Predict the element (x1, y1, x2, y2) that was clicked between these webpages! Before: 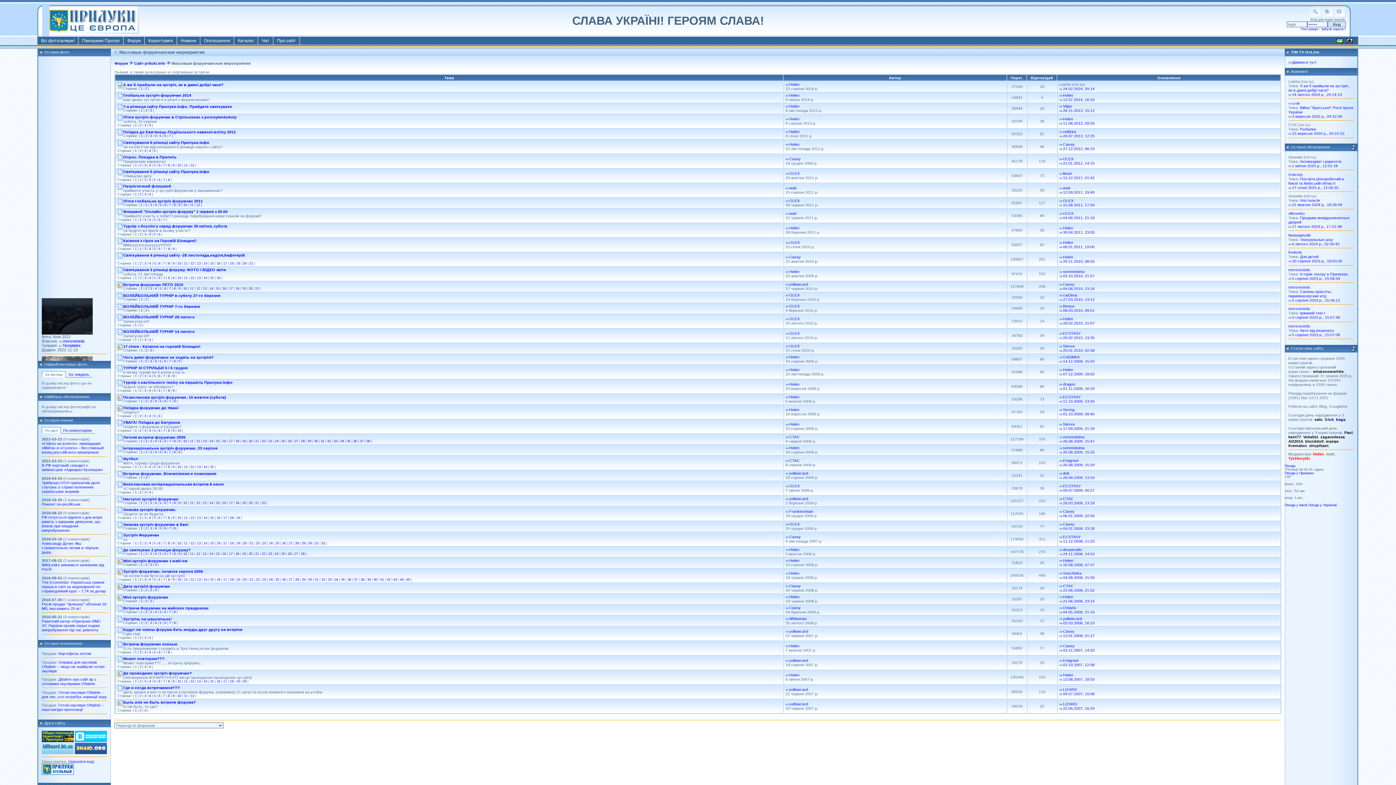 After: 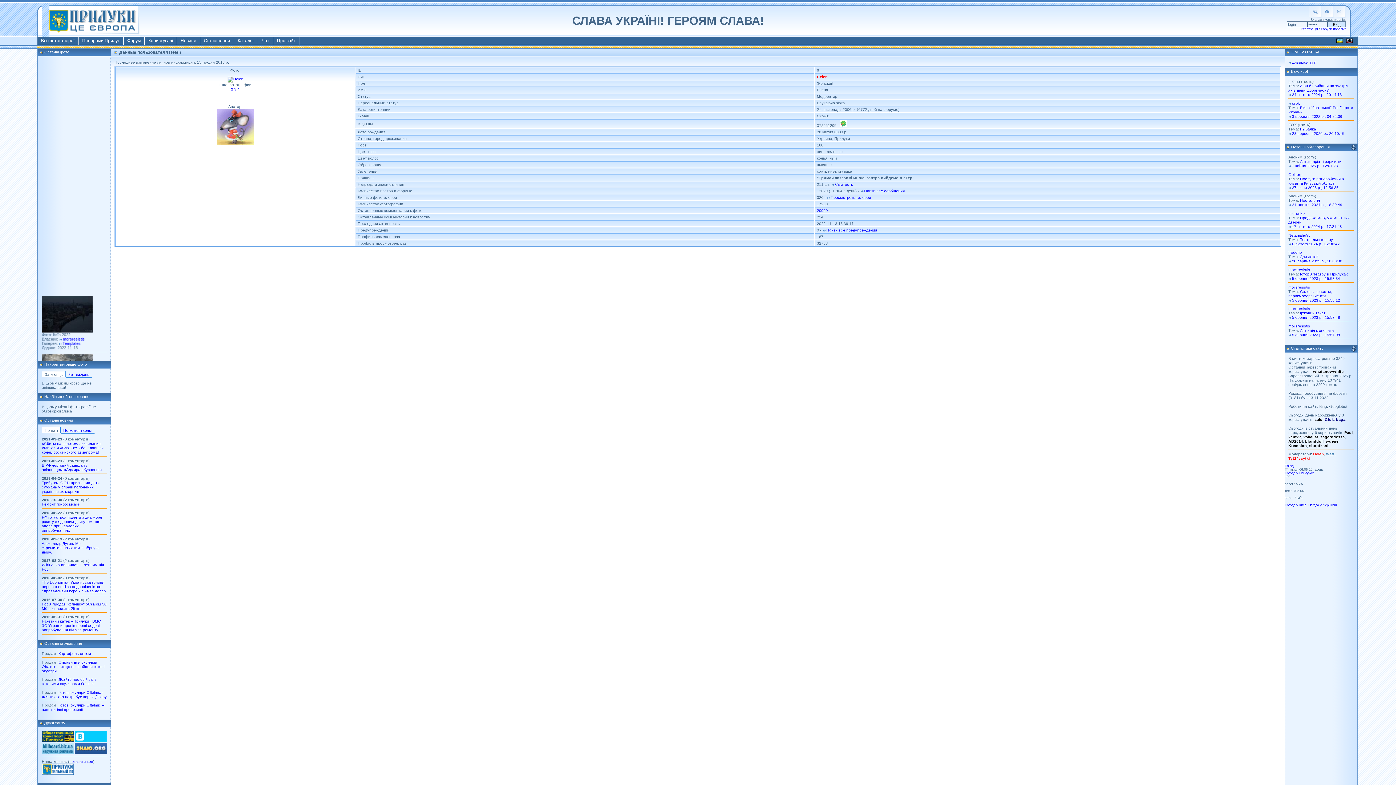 Action: bbox: (785, 594, 799, 599) label: Helen